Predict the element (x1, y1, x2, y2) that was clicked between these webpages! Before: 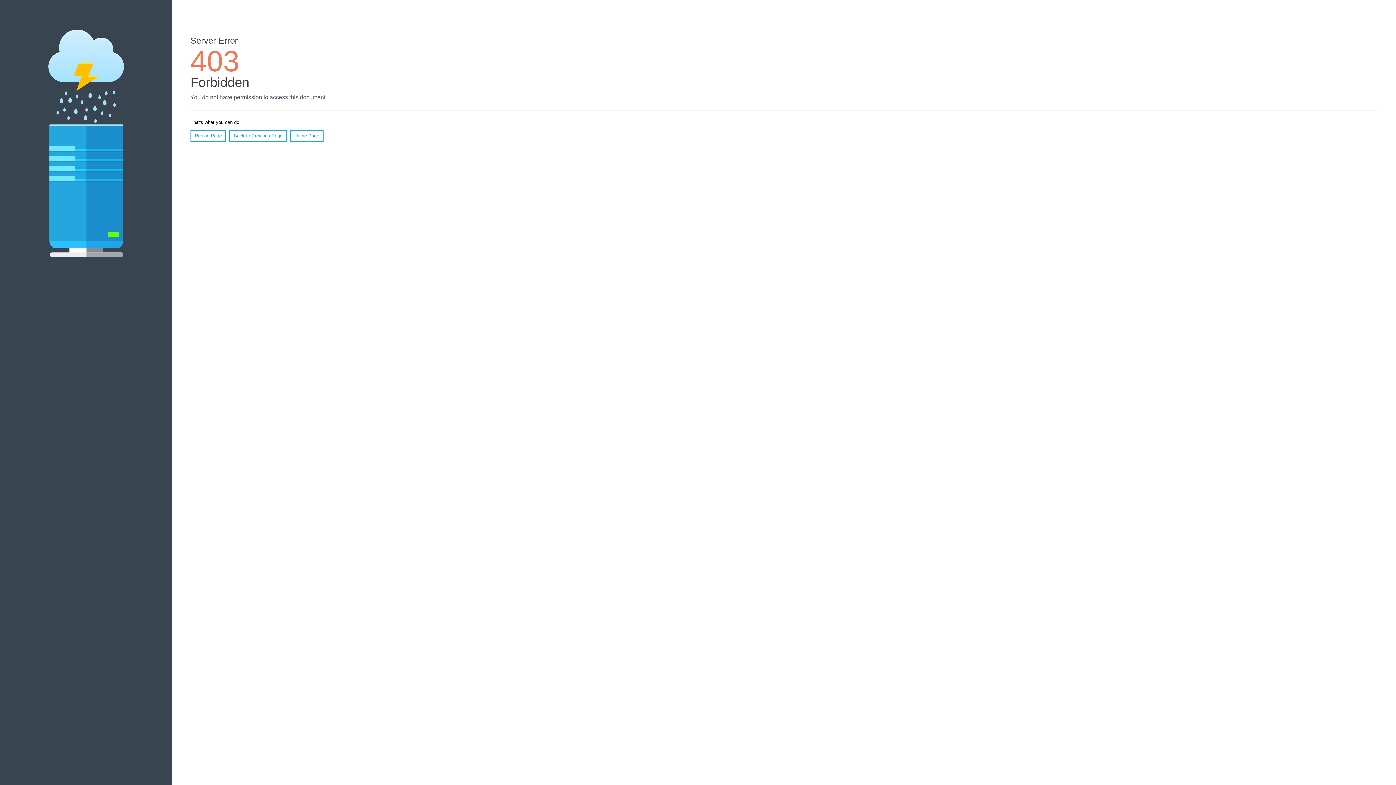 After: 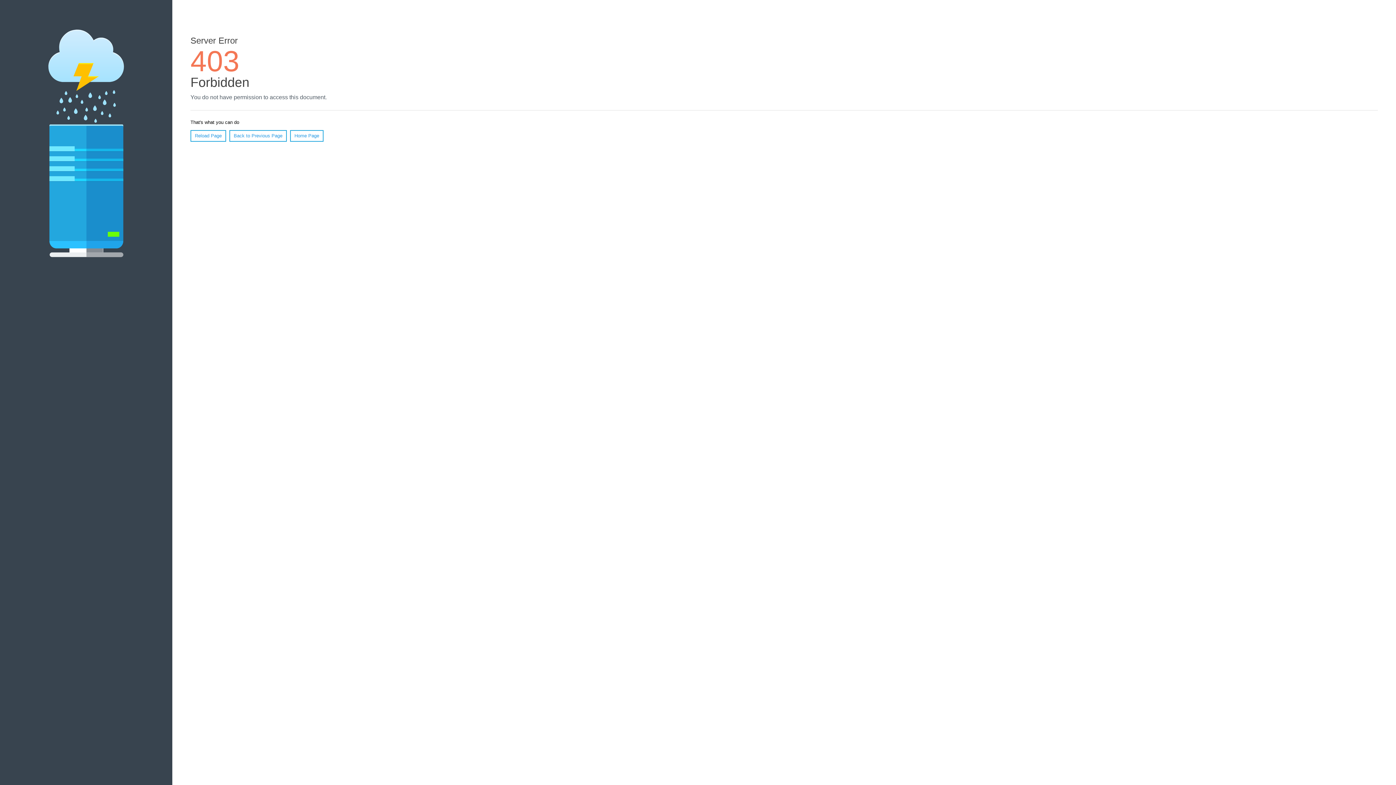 Action: label: Reload Page bbox: (190, 130, 226, 141)